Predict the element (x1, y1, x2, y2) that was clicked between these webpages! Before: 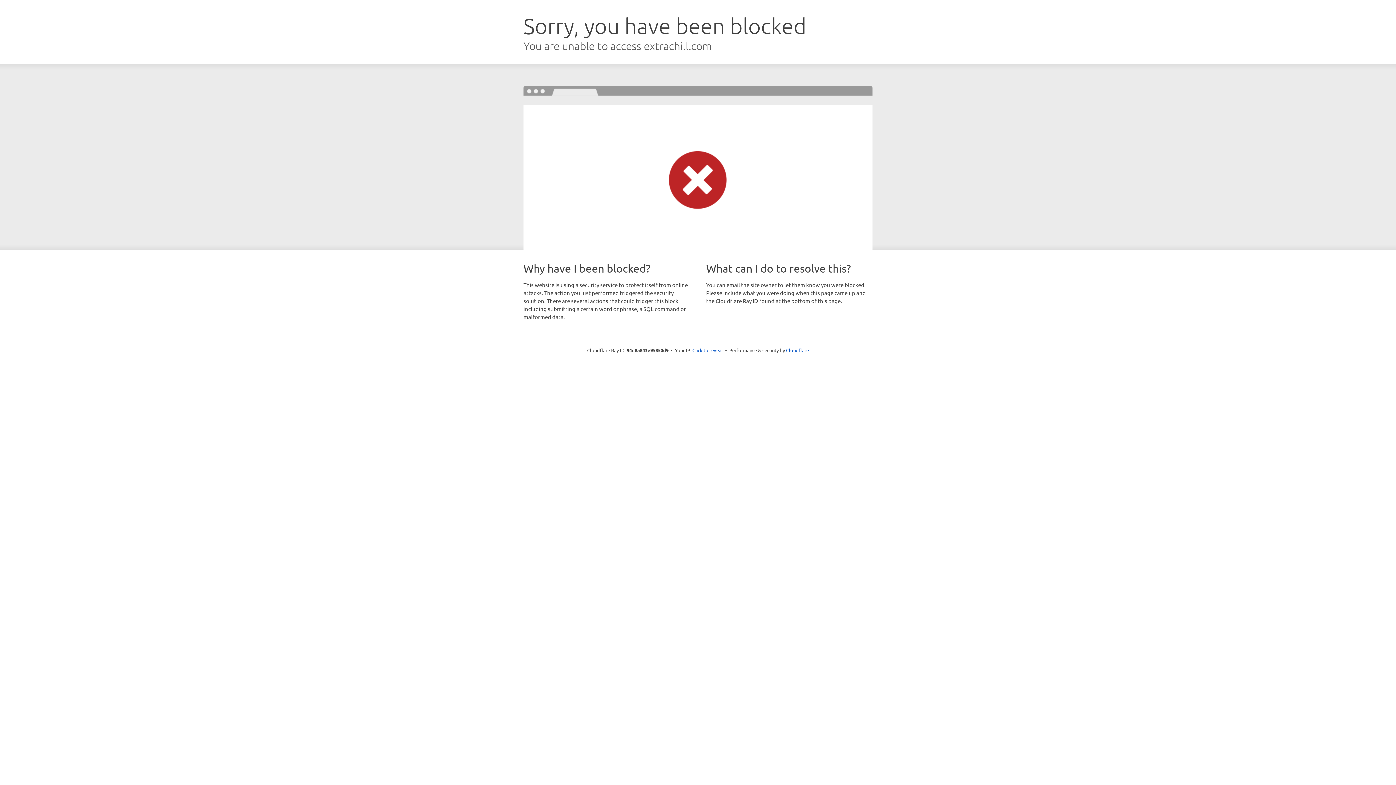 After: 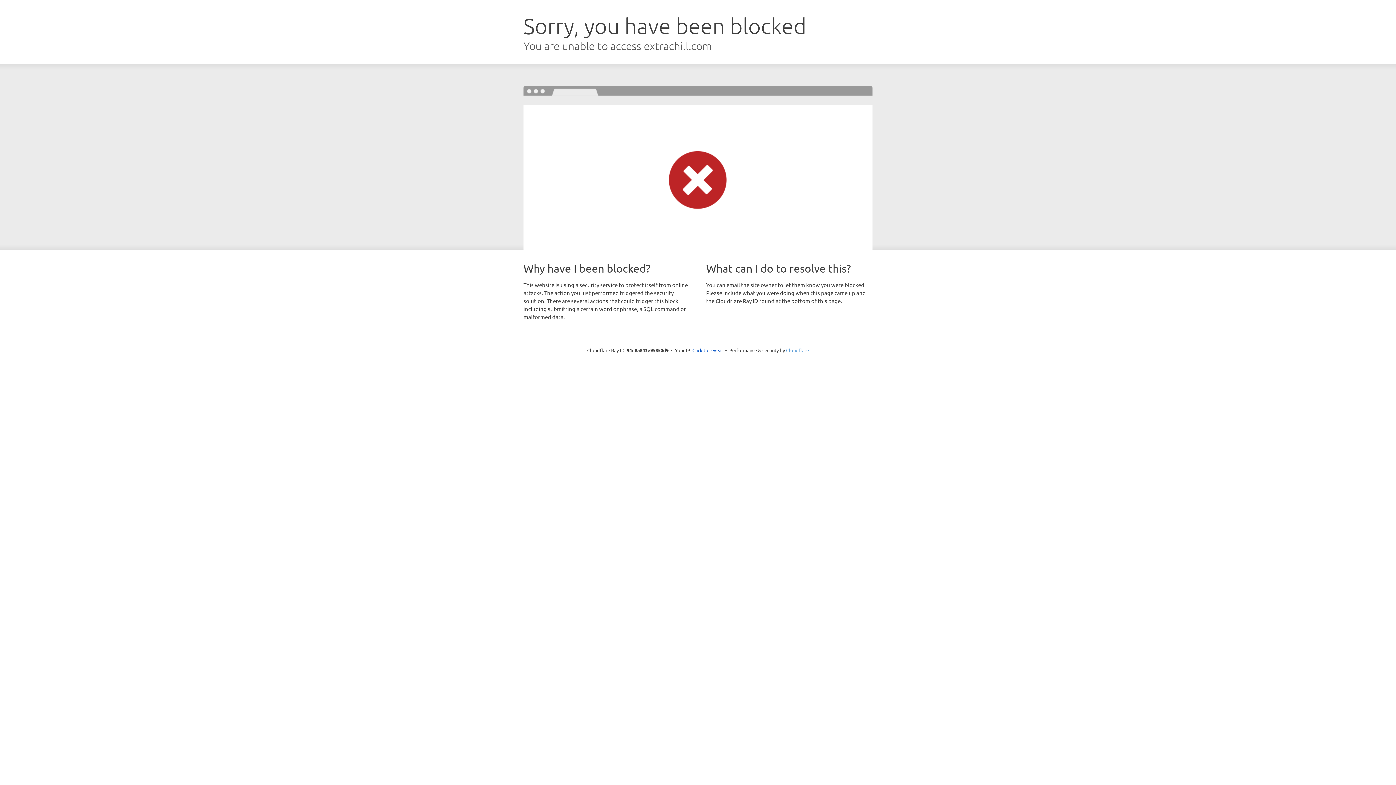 Action: label: Cloudflare bbox: (786, 347, 809, 353)